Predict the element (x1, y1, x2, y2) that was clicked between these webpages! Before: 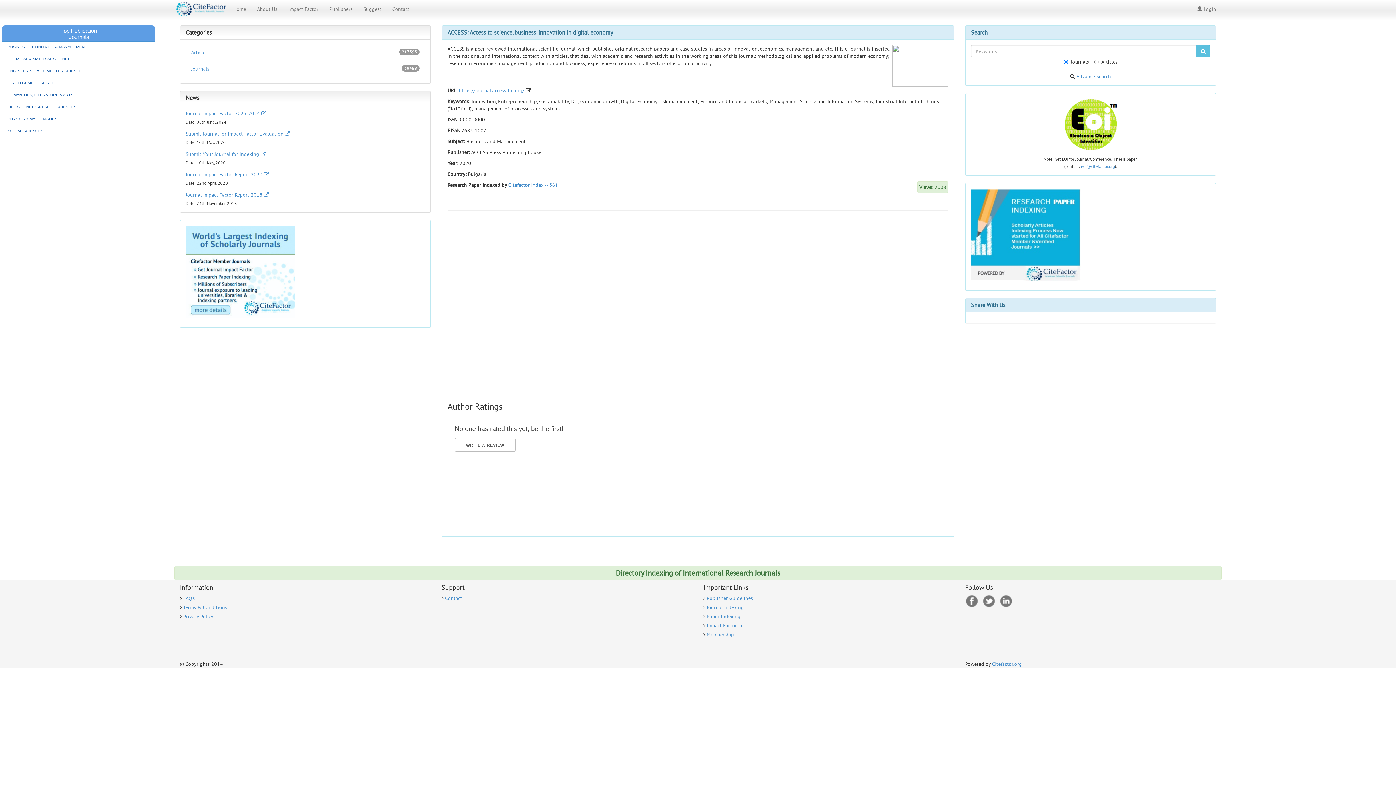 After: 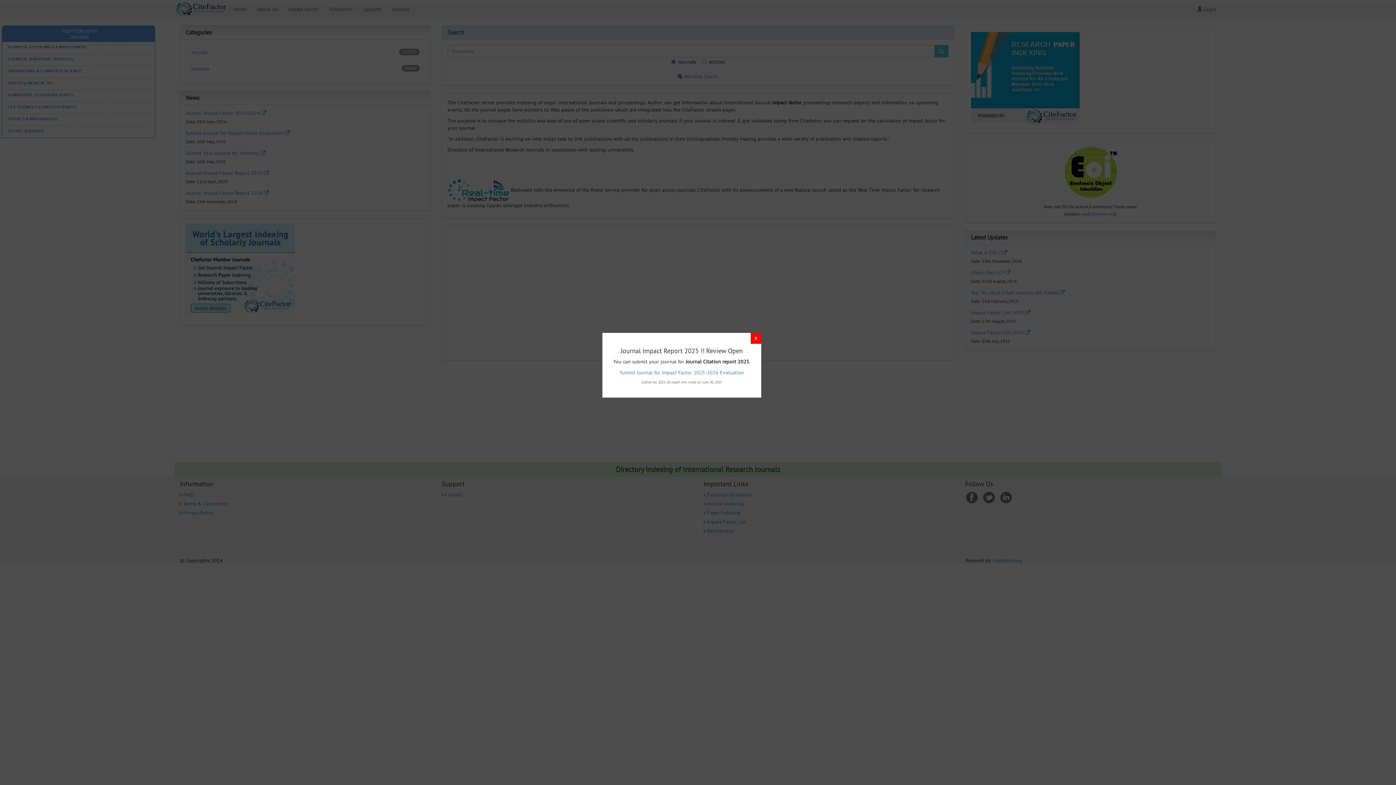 Action: bbox: (174, 0, 228, 18)